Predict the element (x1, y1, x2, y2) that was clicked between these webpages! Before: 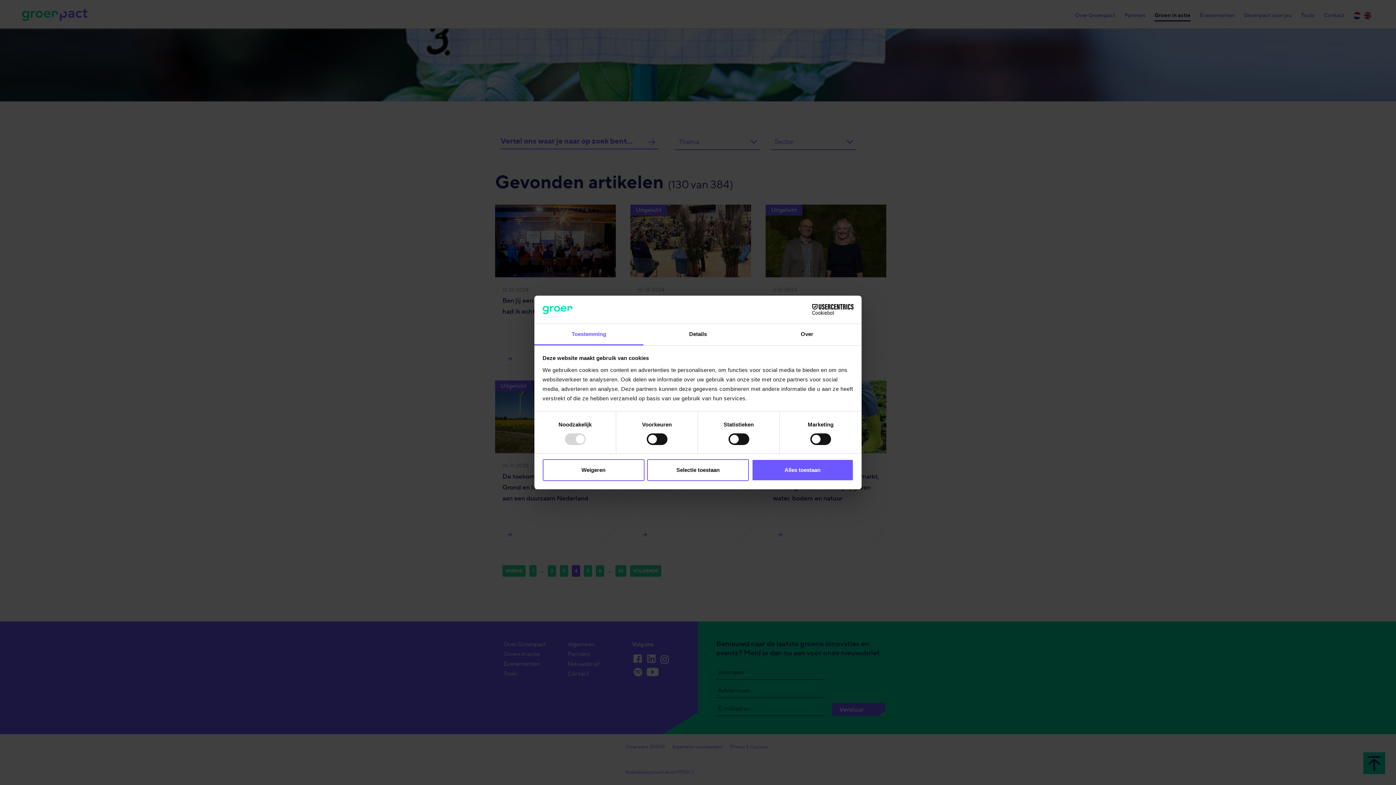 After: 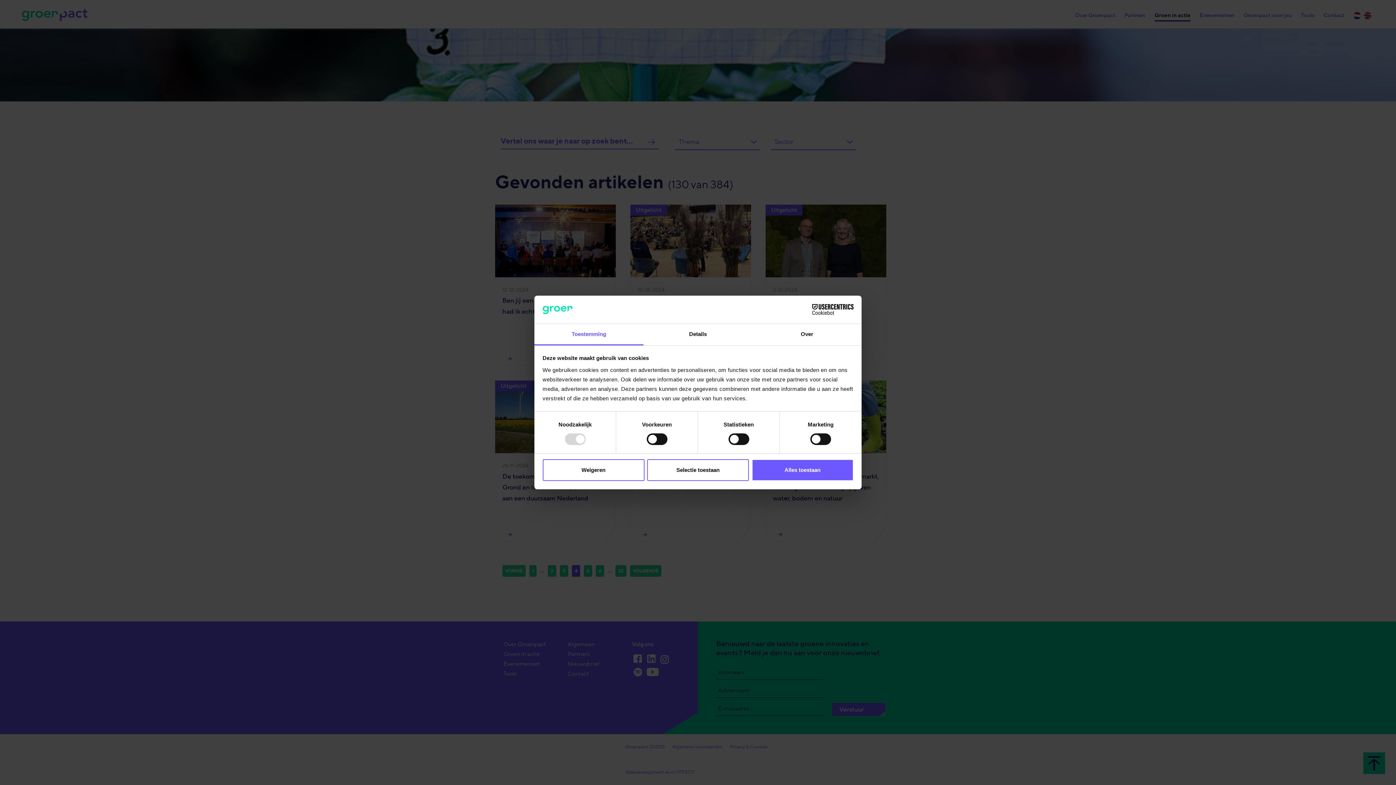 Action: label: Cookiebot - opens in a new window bbox: (790, 304, 853, 315)